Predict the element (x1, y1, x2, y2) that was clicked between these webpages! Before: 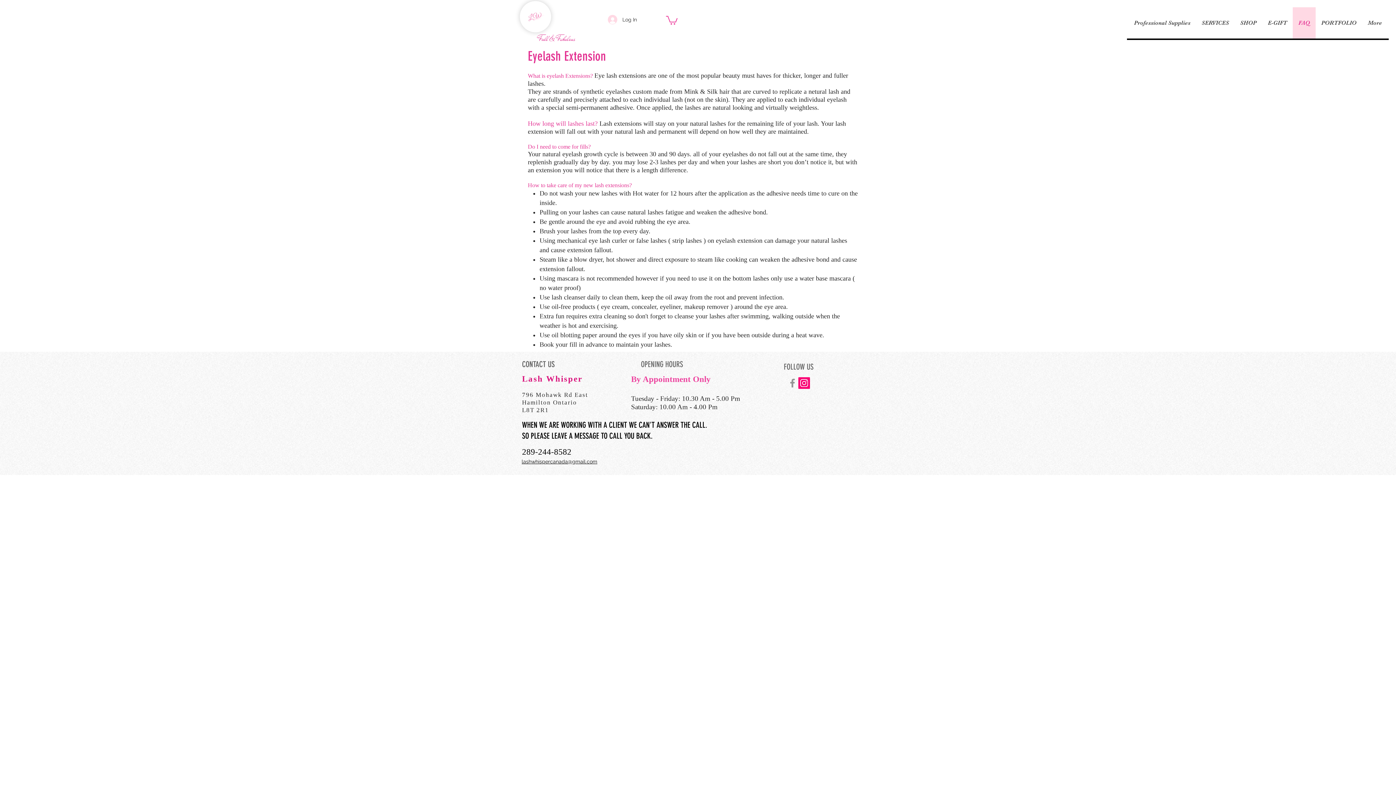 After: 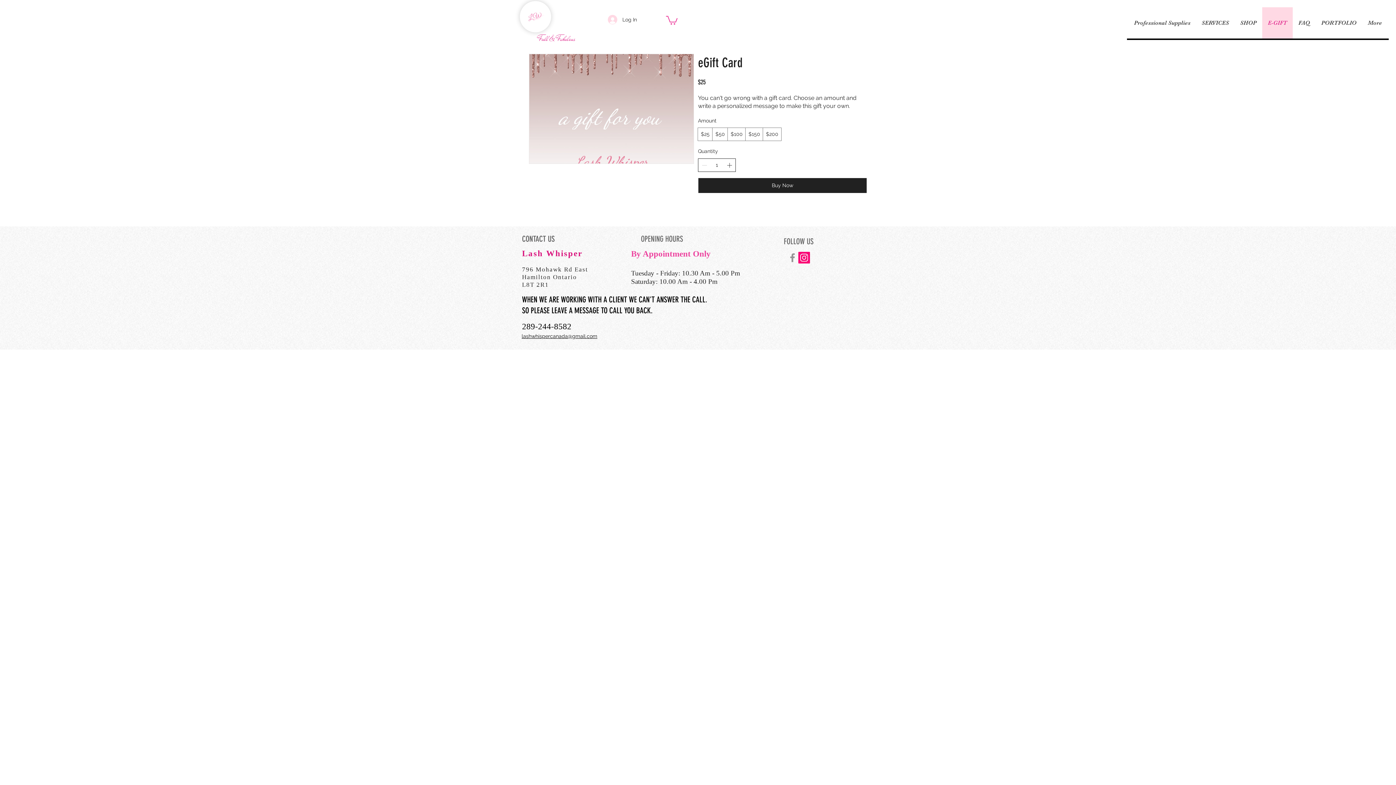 Action: bbox: (1262, 7, 1292, 38) label: E-GIFT